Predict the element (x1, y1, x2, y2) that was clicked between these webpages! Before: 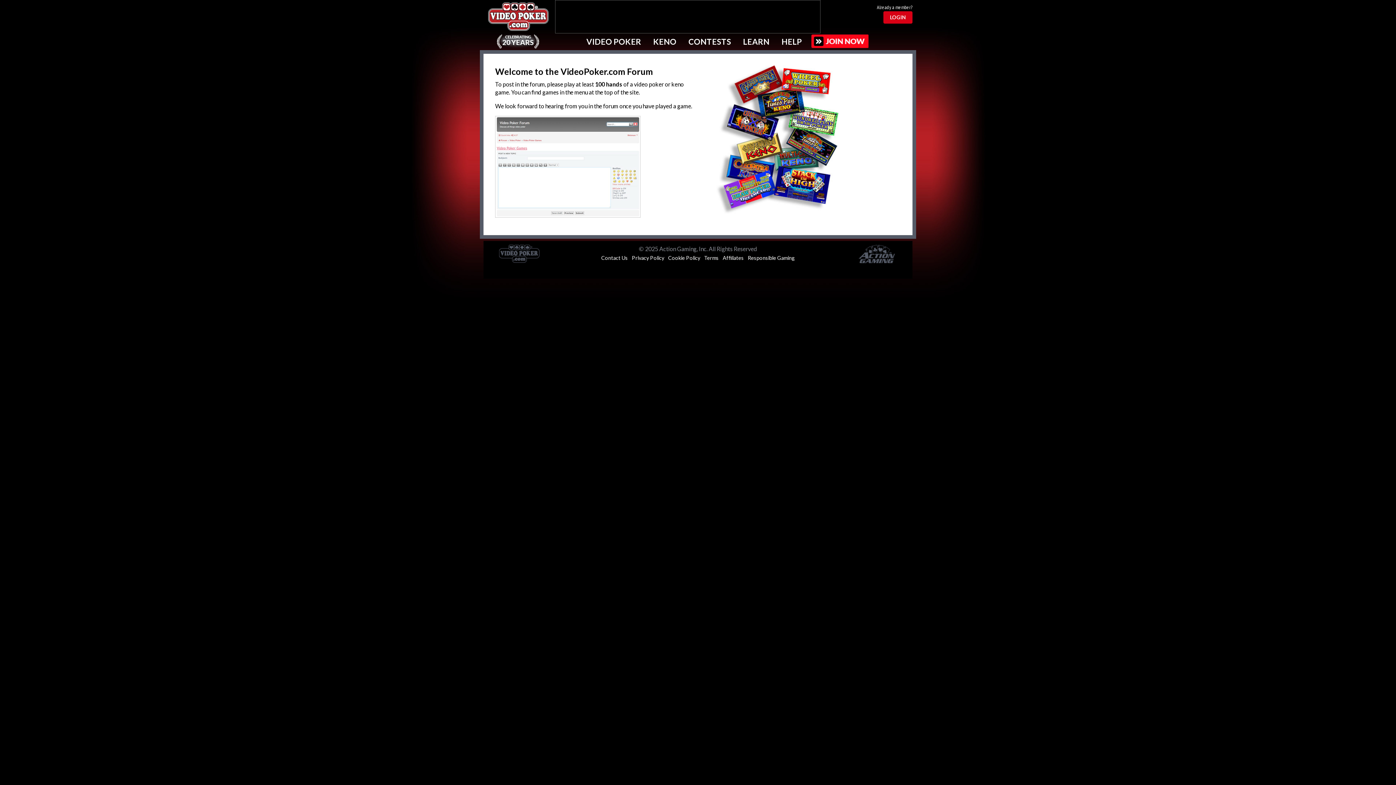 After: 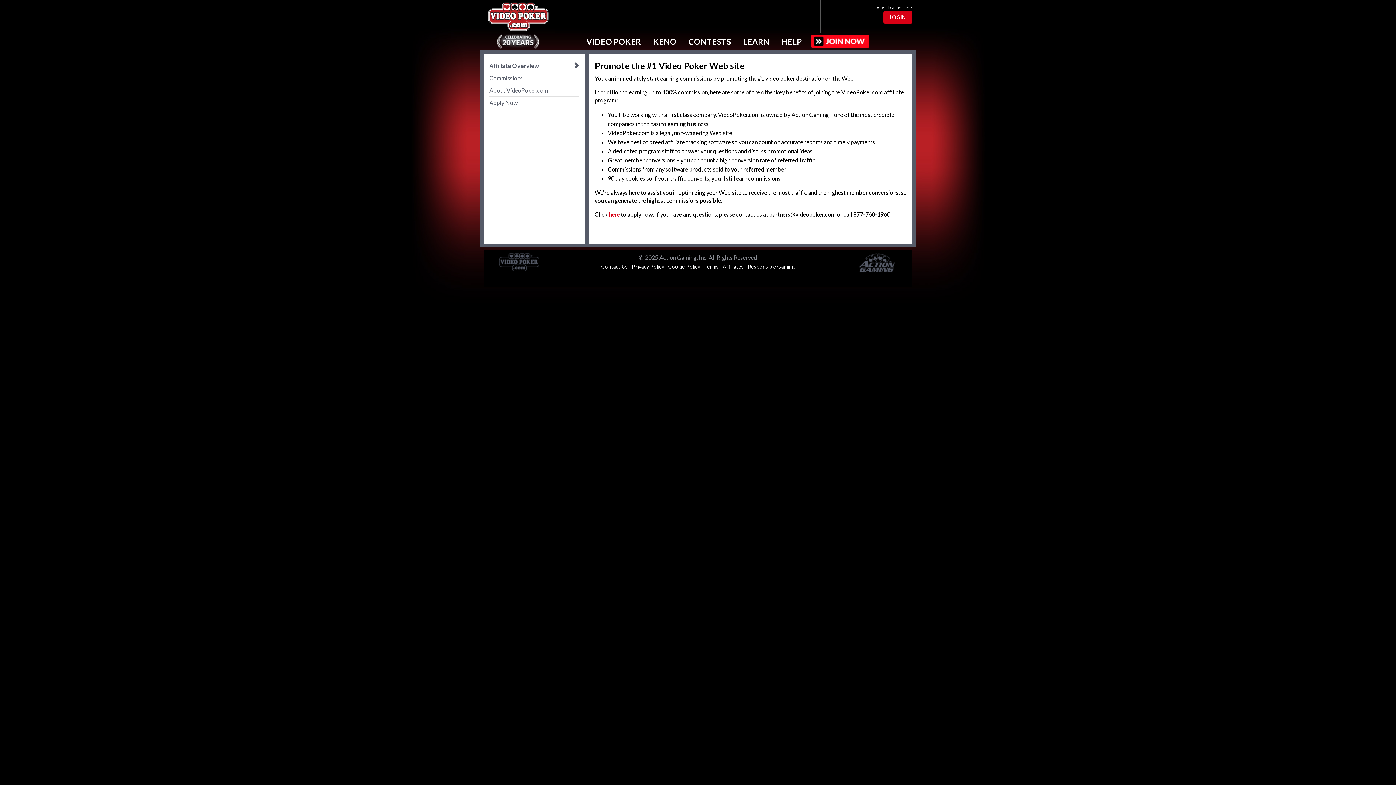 Action: bbox: (721, 254, 745, 260) label: Affiliates